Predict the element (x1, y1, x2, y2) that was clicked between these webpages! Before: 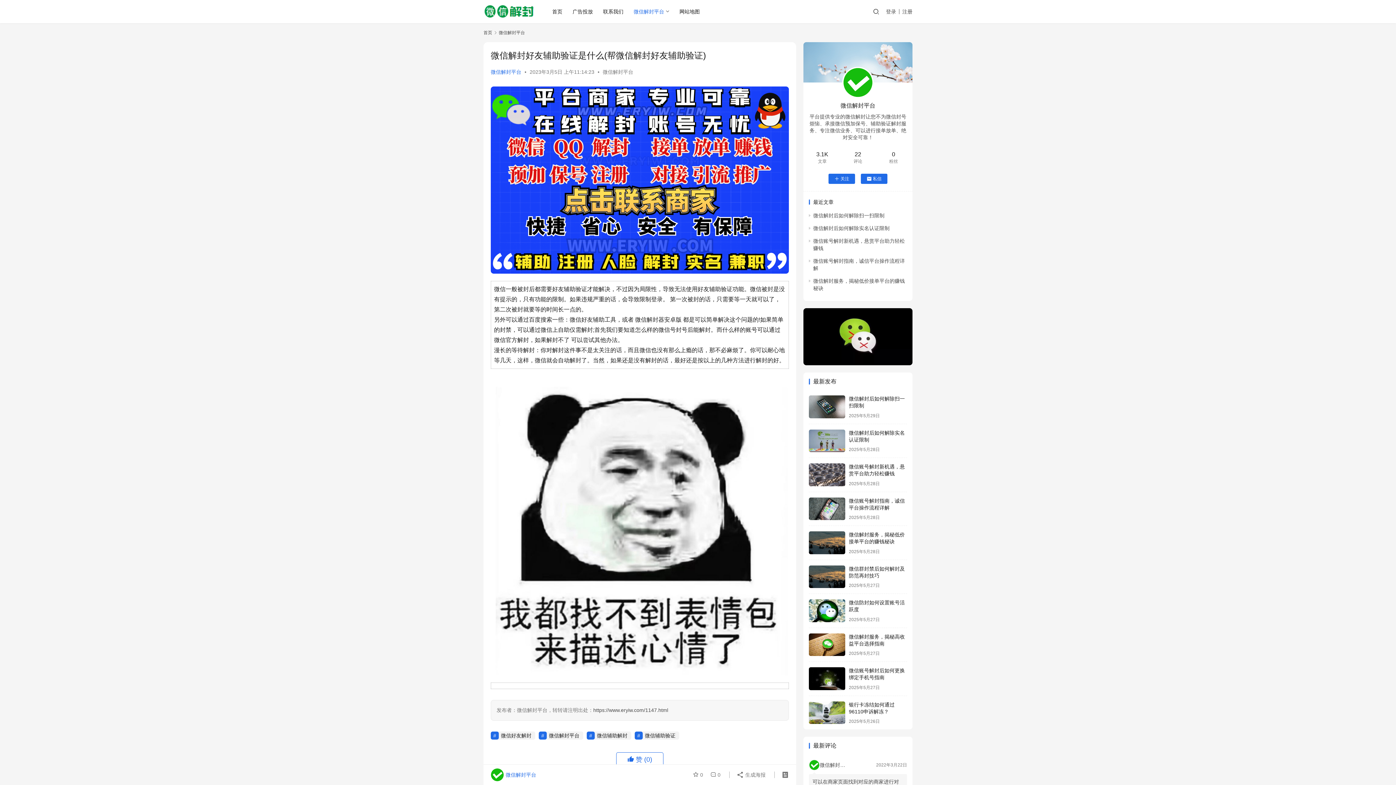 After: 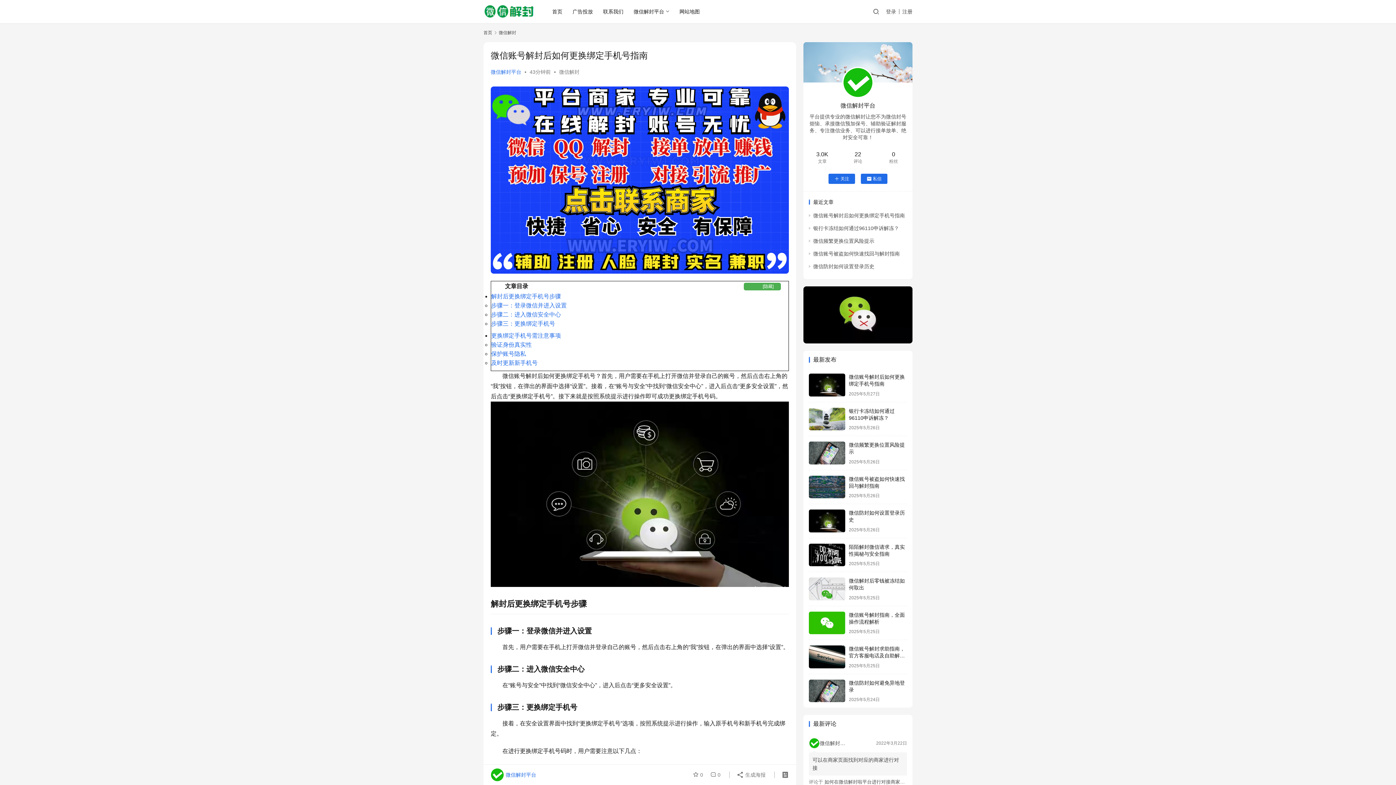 Action: bbox: (809, 667, 845, 690)